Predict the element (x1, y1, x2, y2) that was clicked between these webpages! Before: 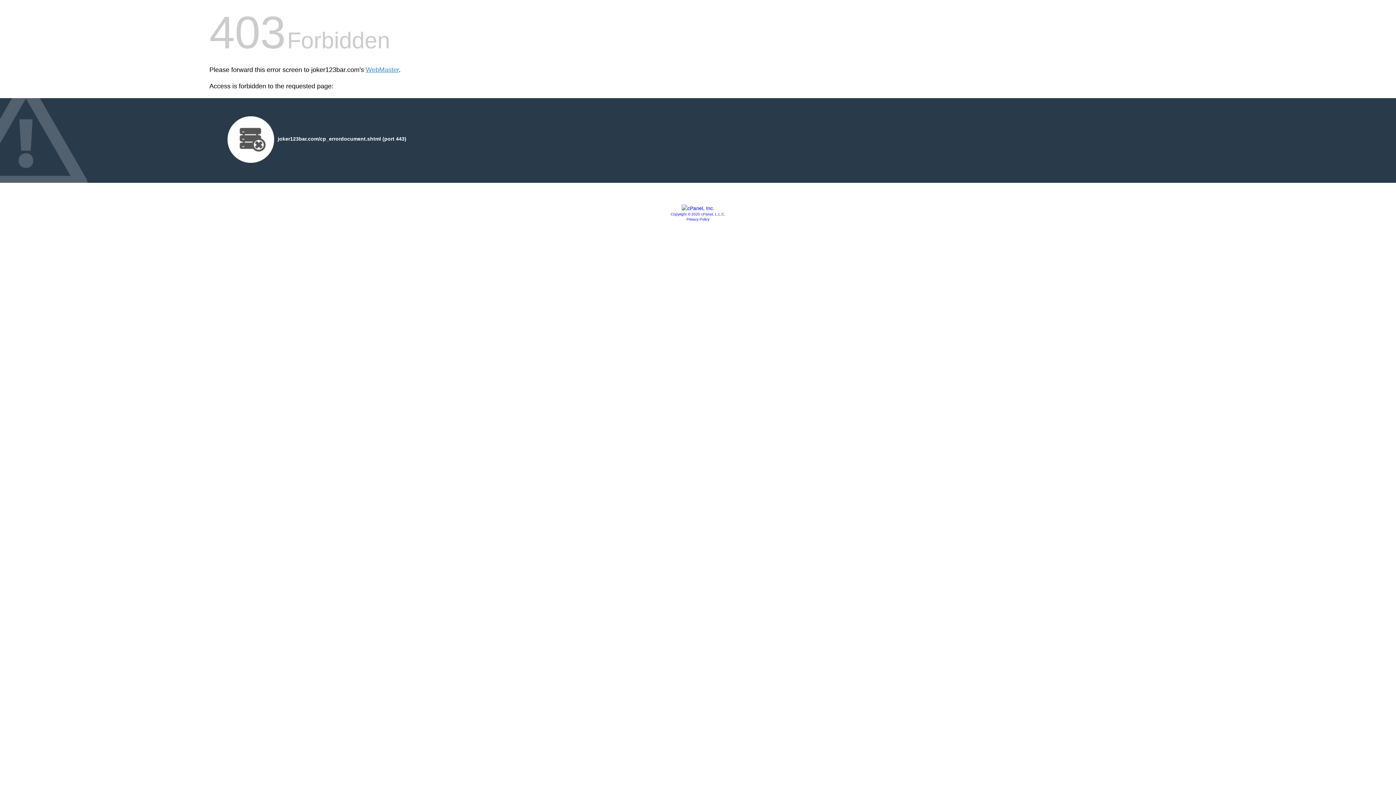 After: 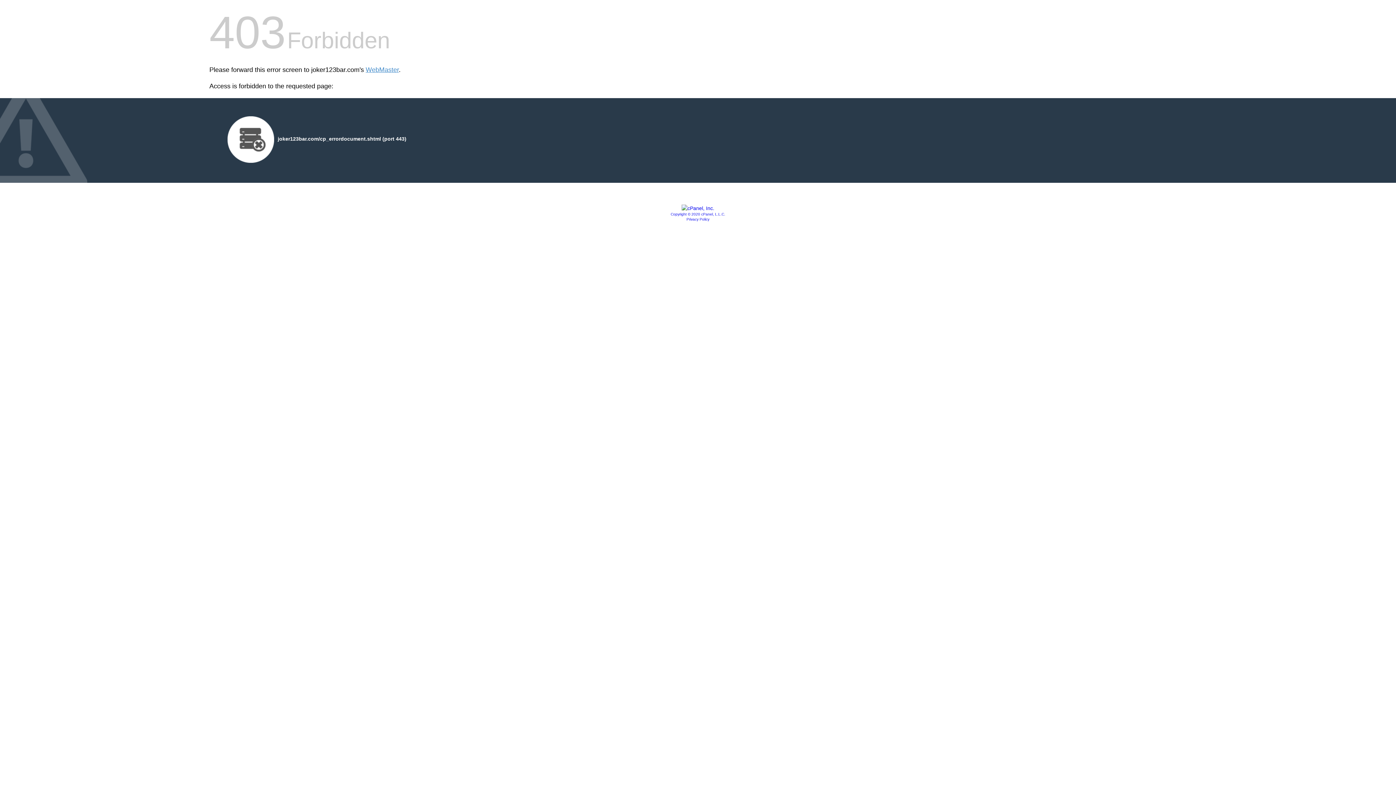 Action: bbox: (681, 205, 714, 211)